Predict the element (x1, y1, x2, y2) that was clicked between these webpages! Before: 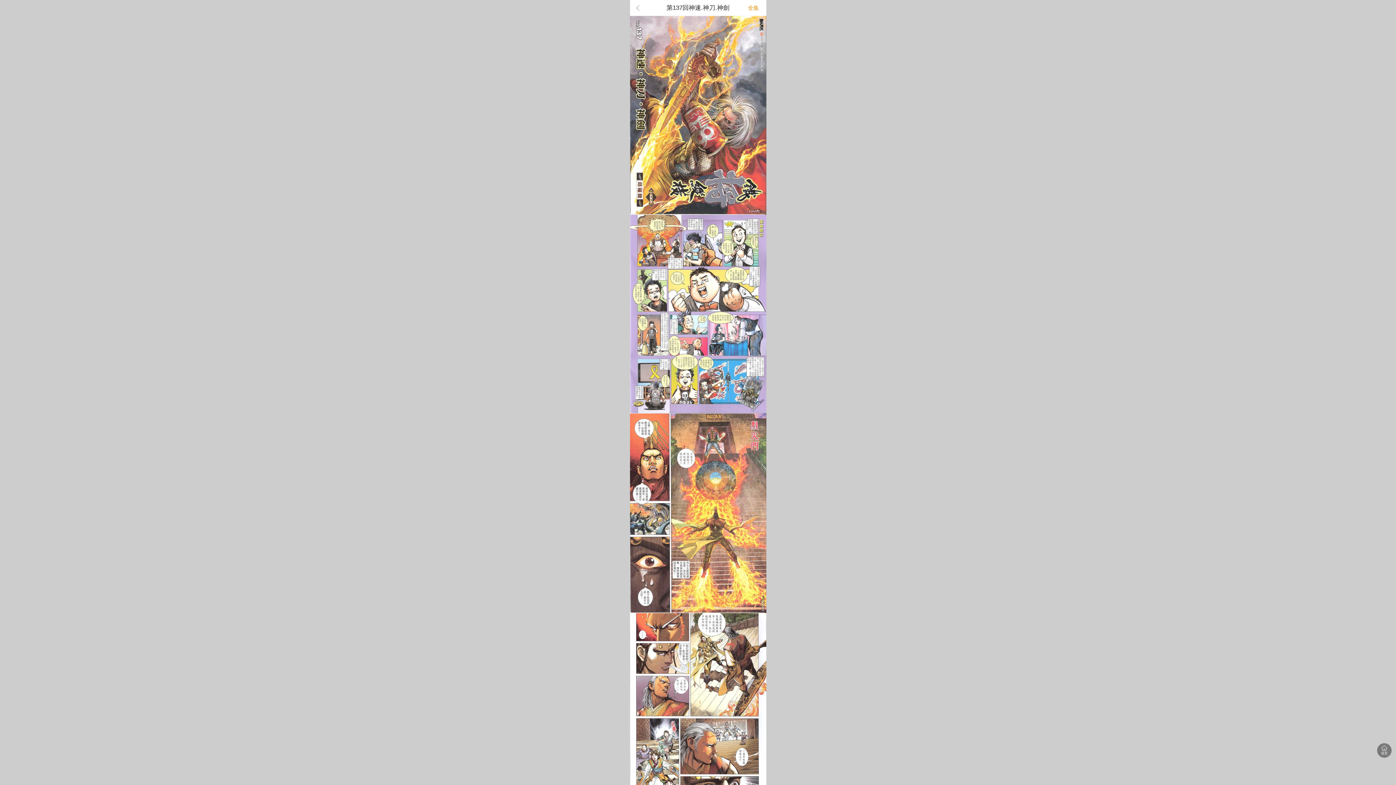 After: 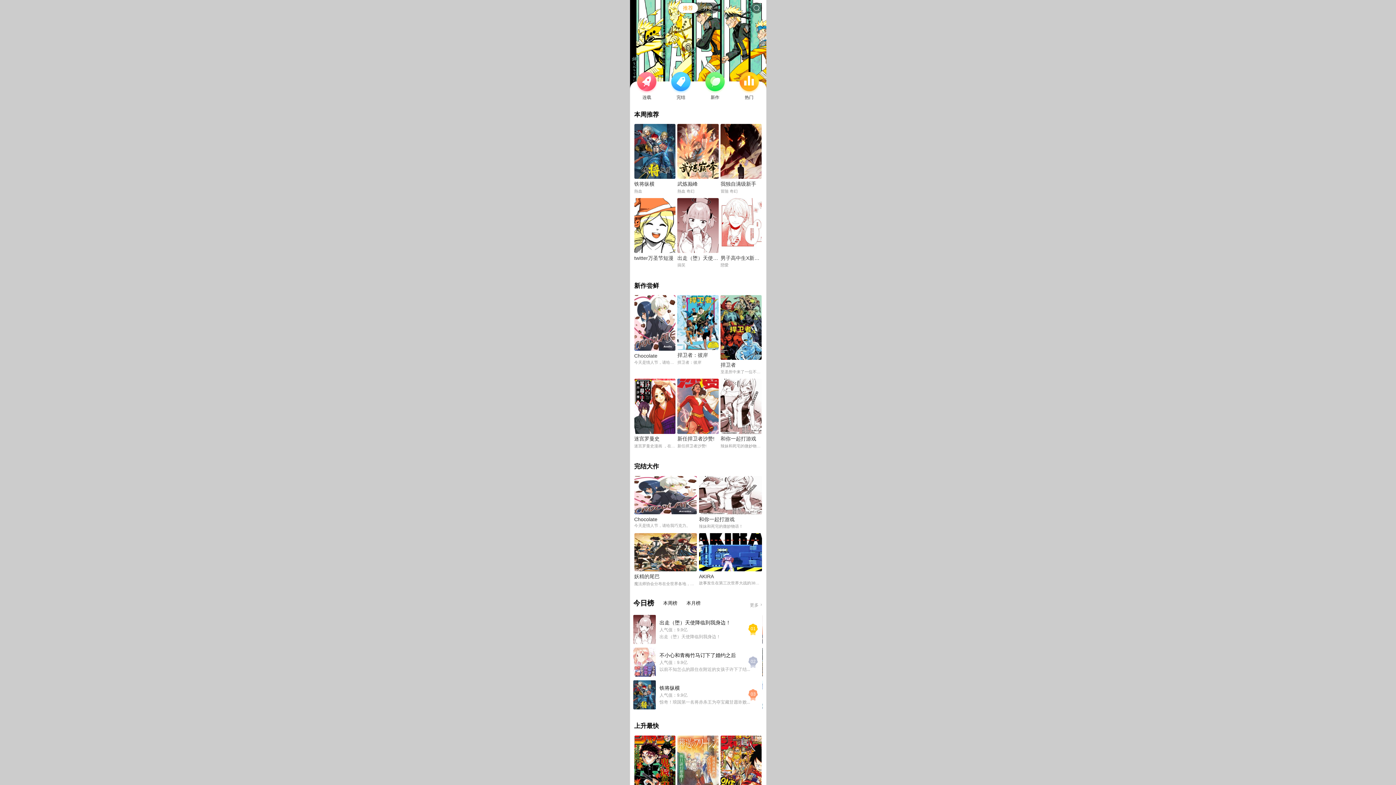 Action: label: 首页 bbox: (1377, 743, 1392, 758)